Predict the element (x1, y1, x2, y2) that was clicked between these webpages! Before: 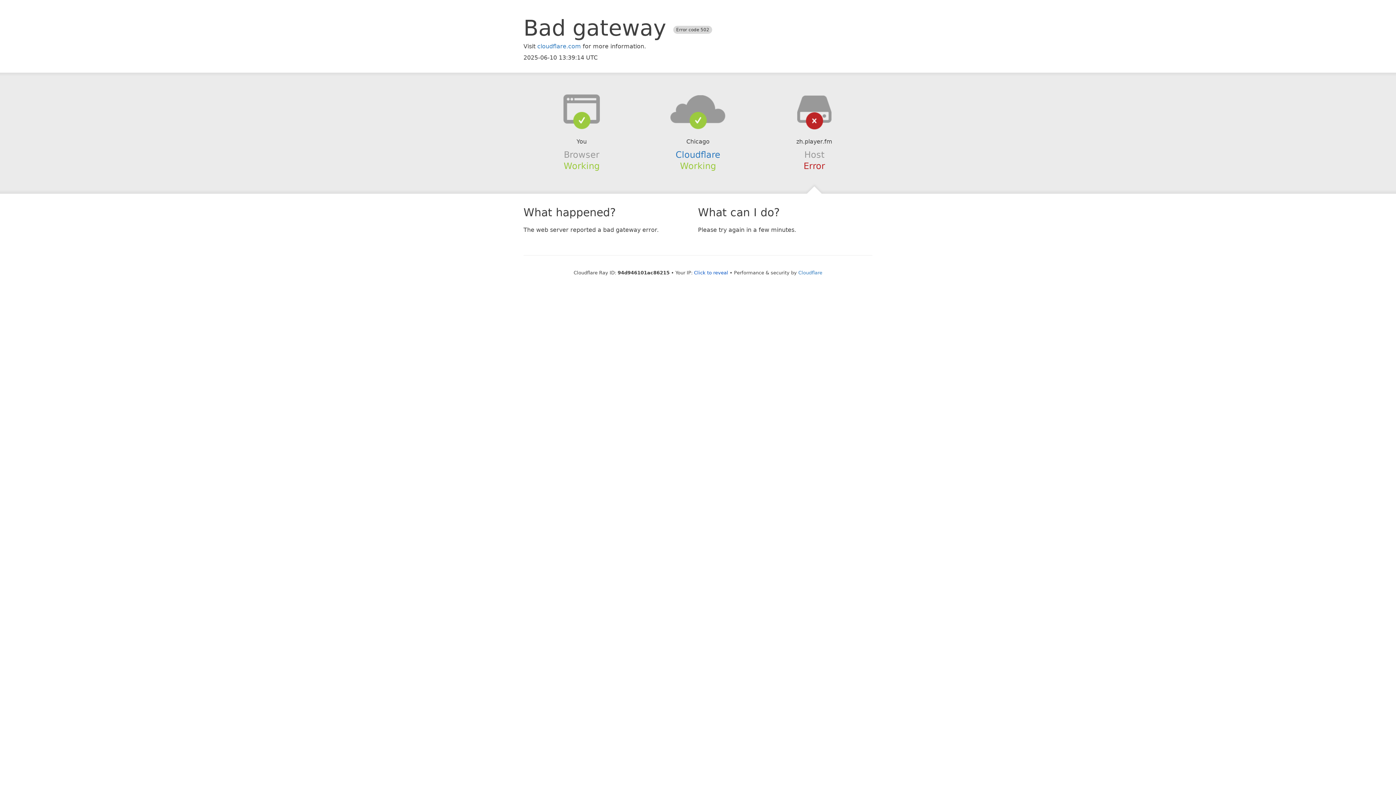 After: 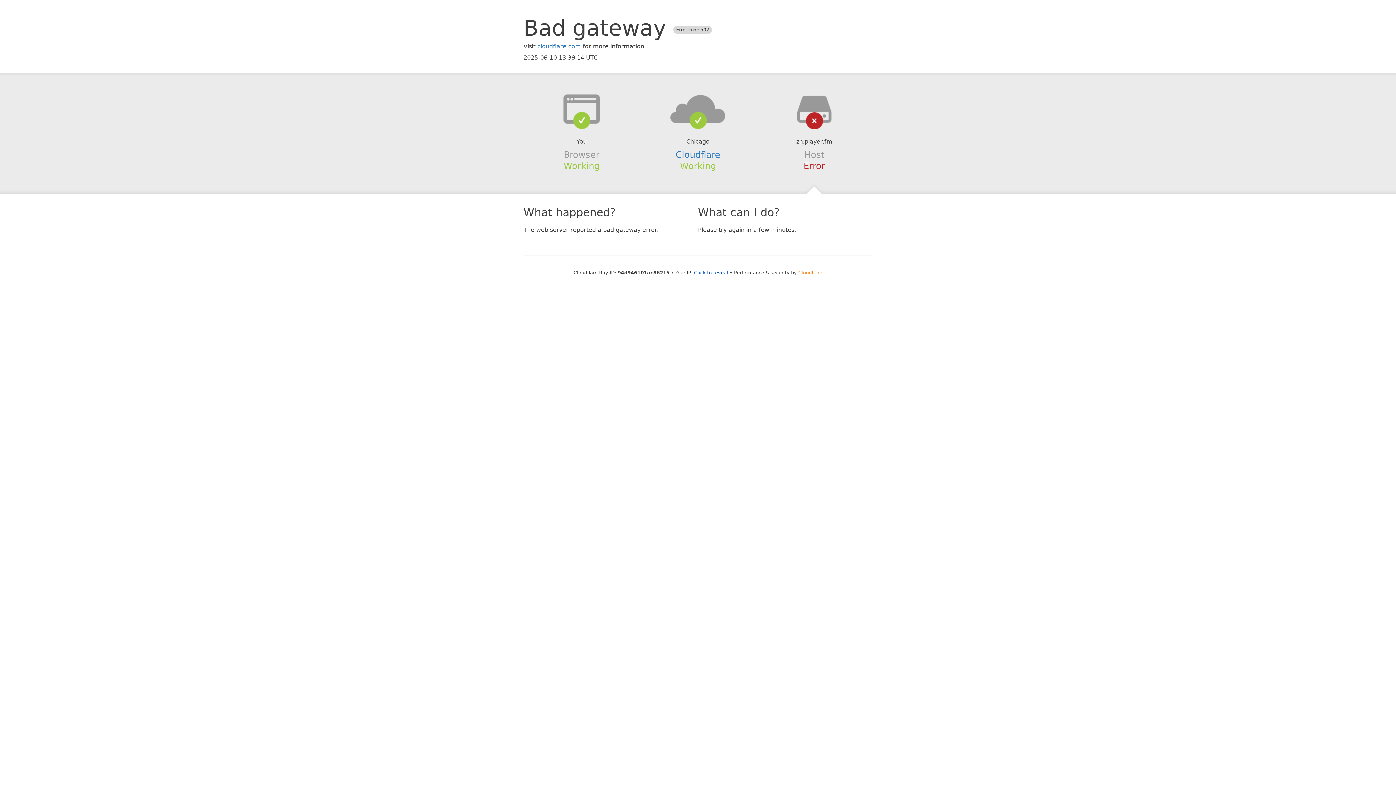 Action: bbox: (798, 270, 822, 275) label: Cloudflare